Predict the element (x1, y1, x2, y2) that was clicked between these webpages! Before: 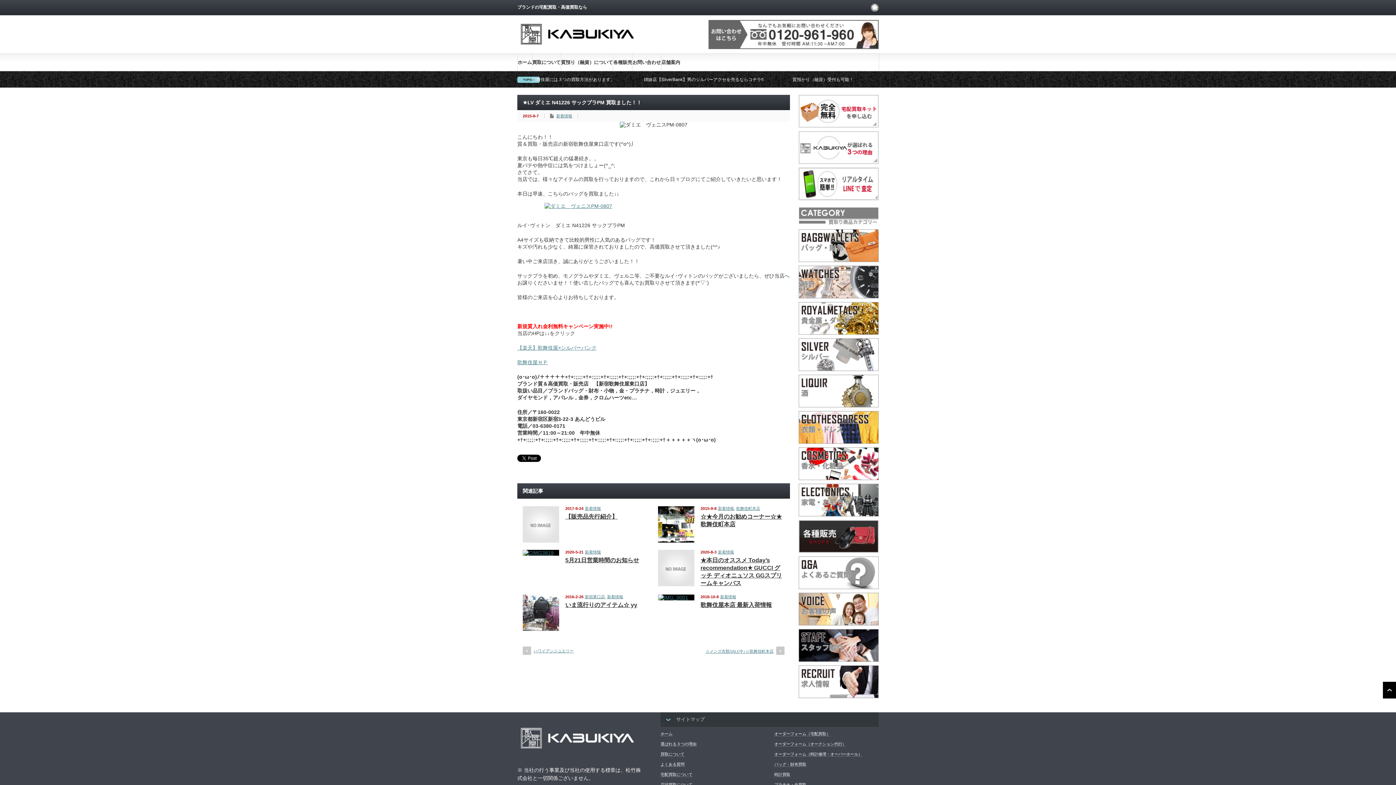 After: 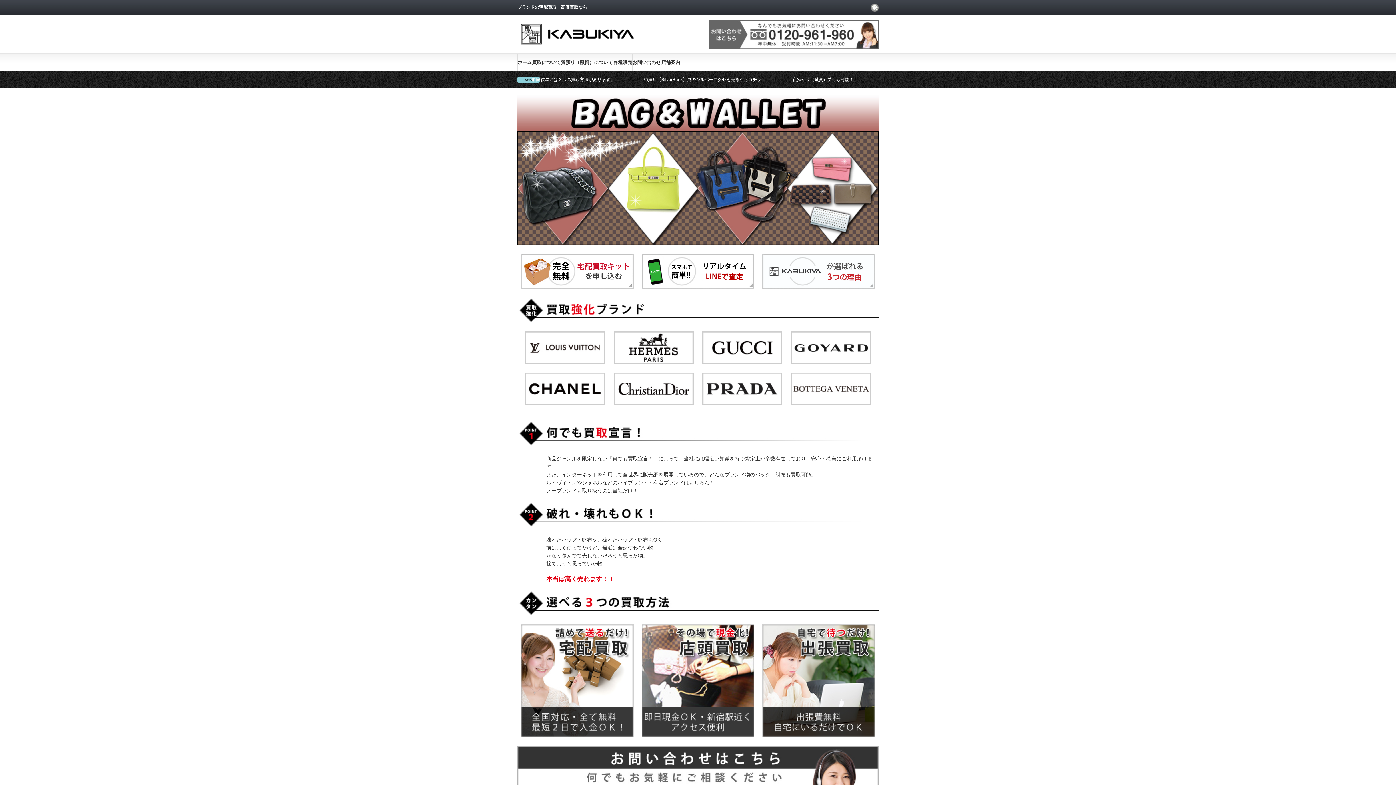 Action: bbox: (774, 762, 806, 767) label: バッグ・財布買取